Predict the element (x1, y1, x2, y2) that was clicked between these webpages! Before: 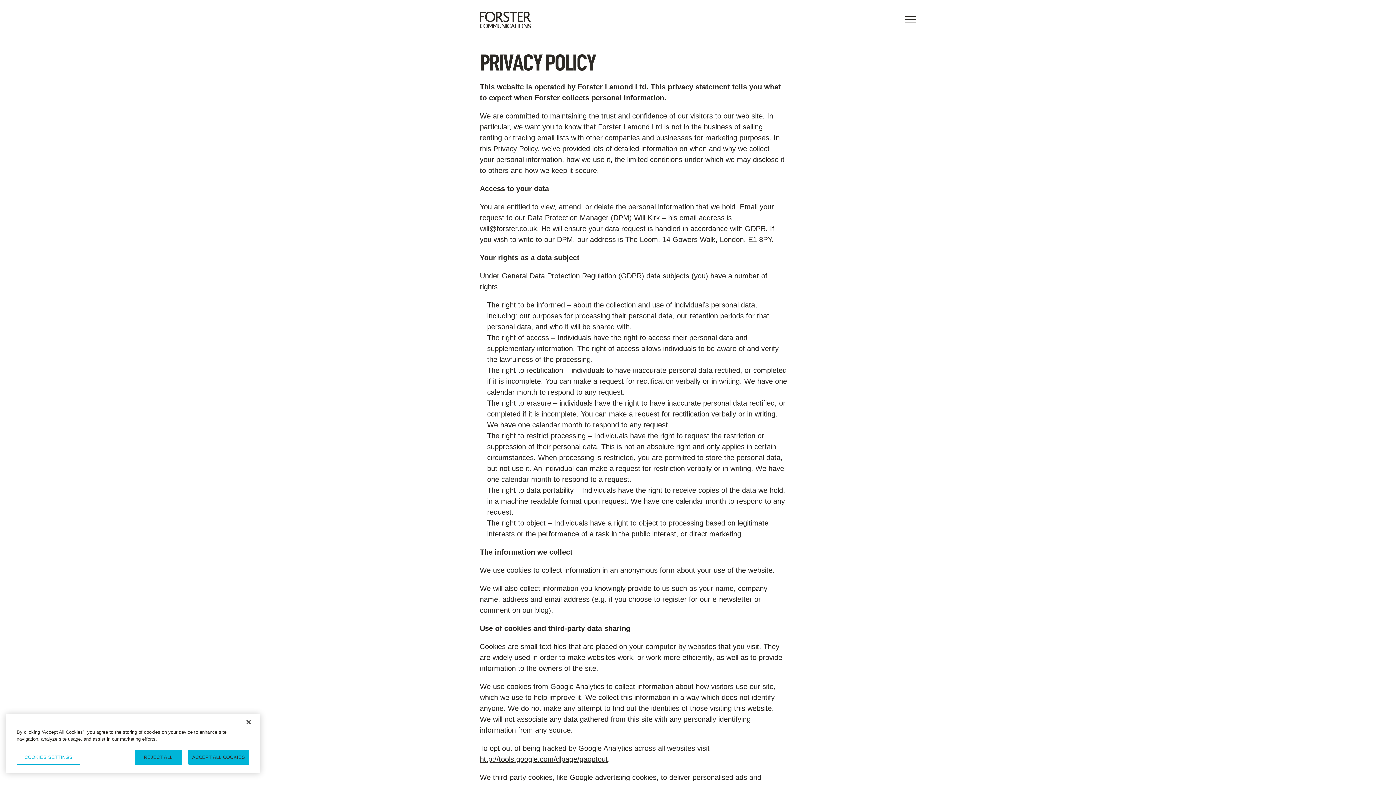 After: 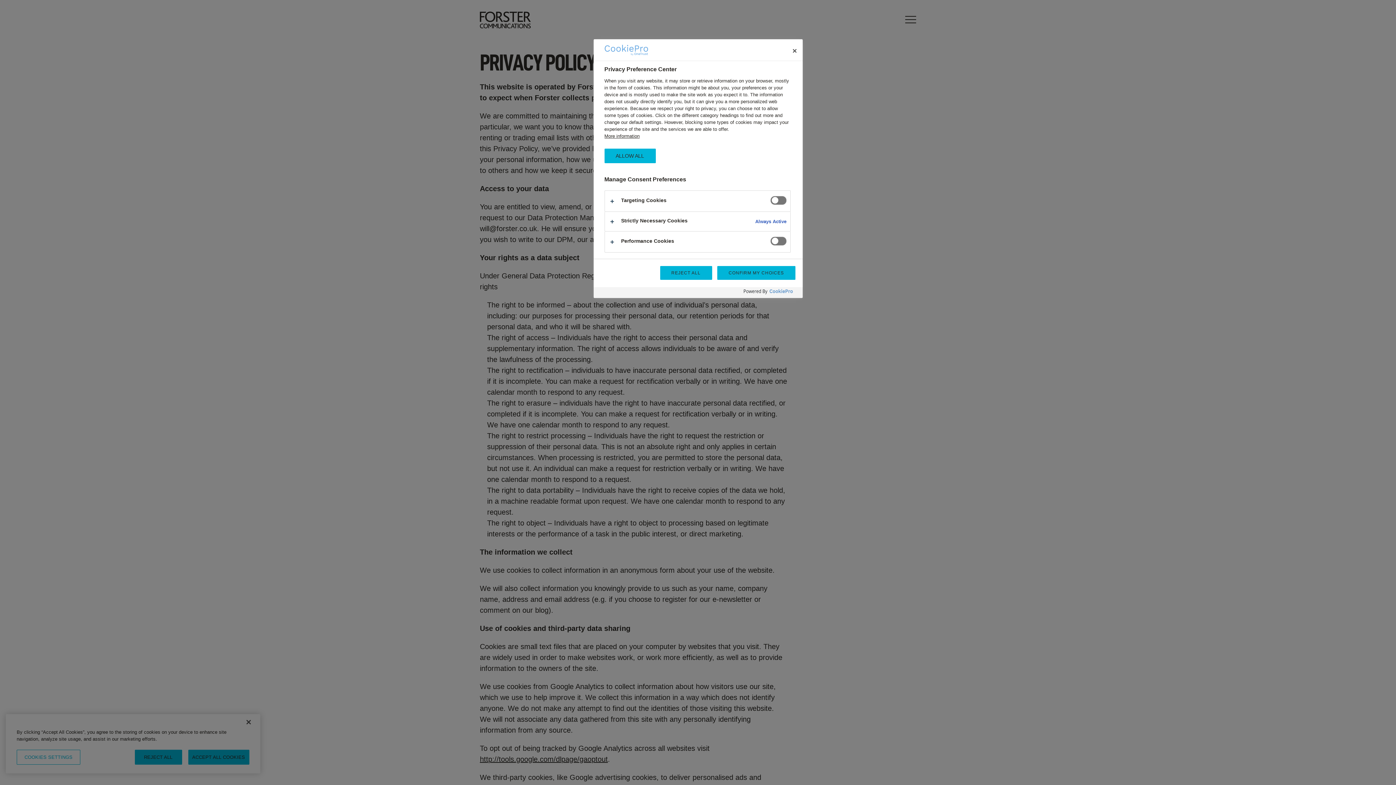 Action: bbox: (16, 750, 80, 765) label: COOKIES SETTINGS